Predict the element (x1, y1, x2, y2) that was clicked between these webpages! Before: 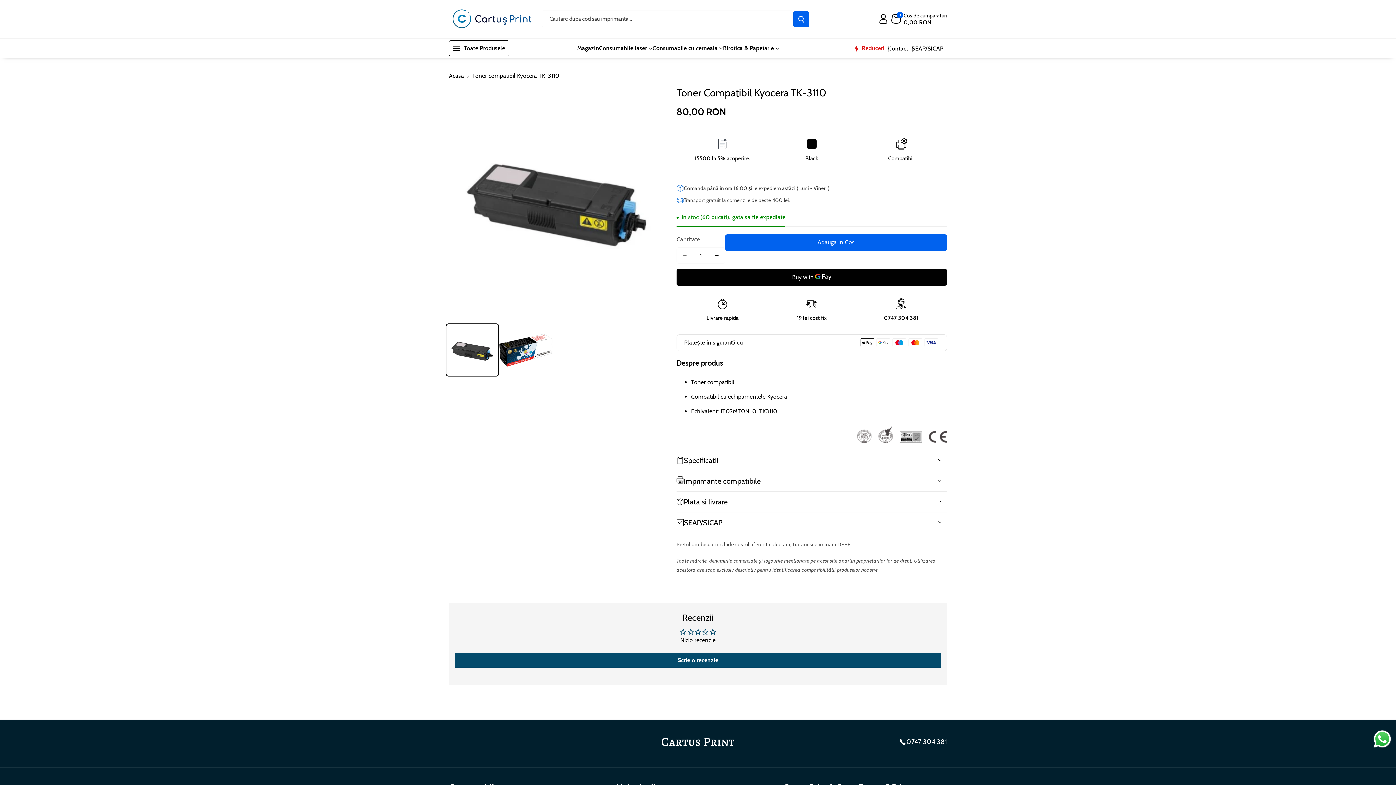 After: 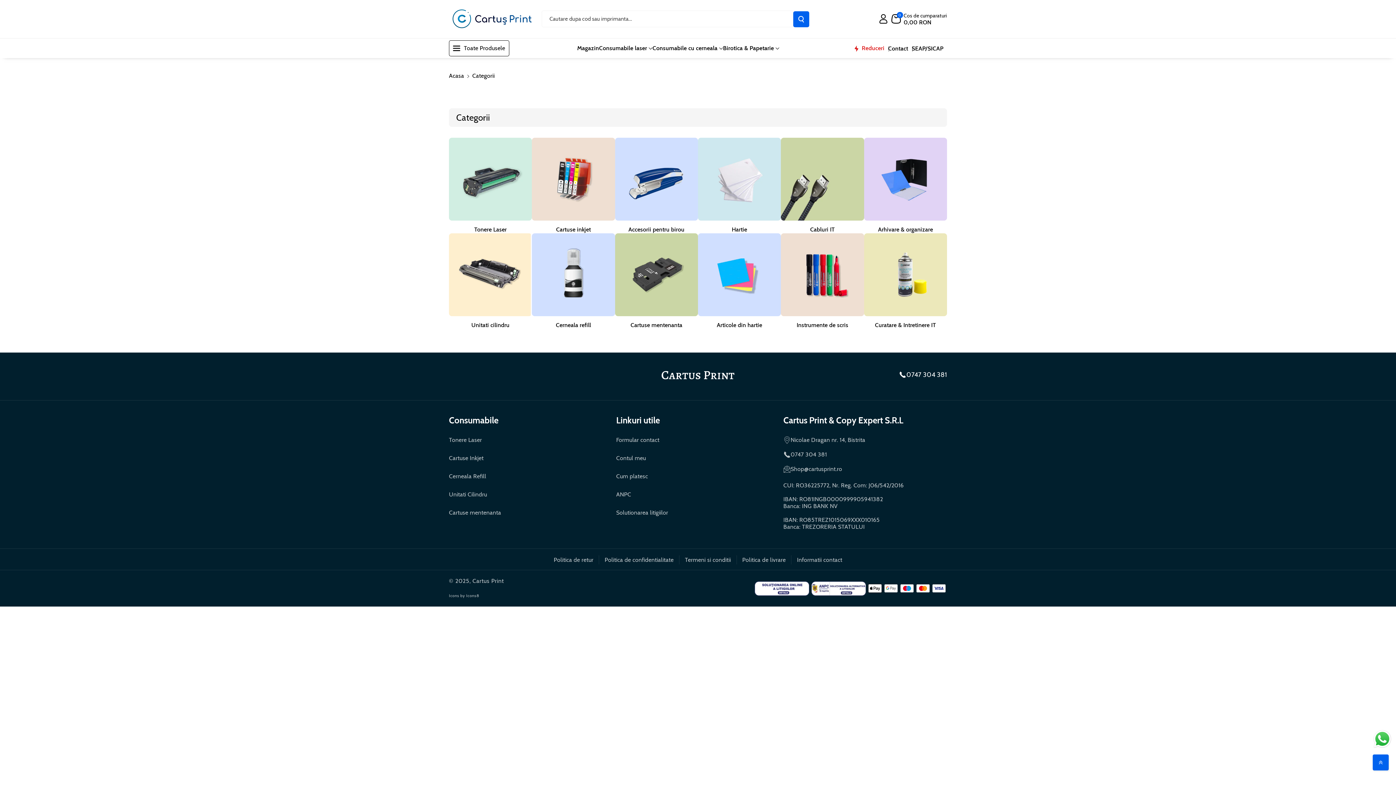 Action: bbox: (577, 44, 599, 51) label: Magazin